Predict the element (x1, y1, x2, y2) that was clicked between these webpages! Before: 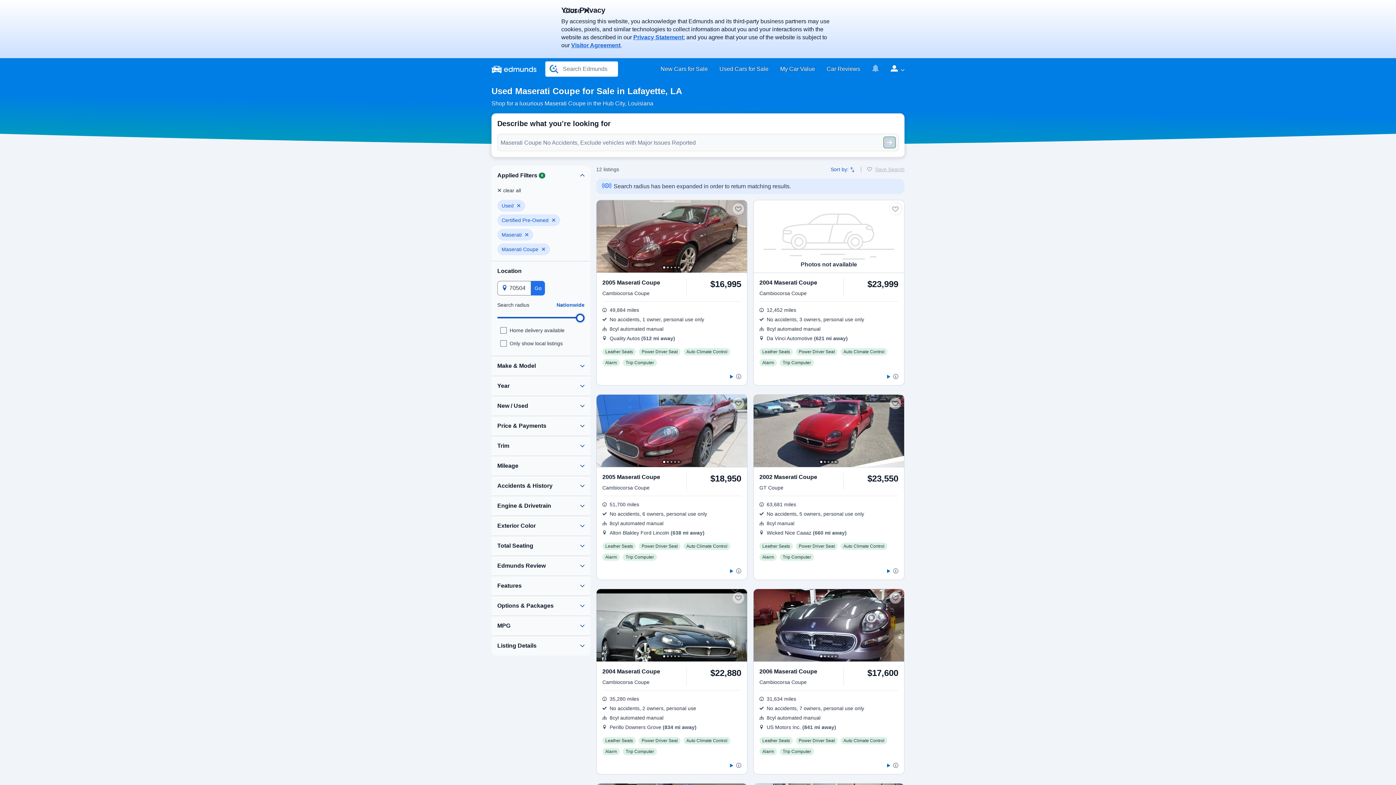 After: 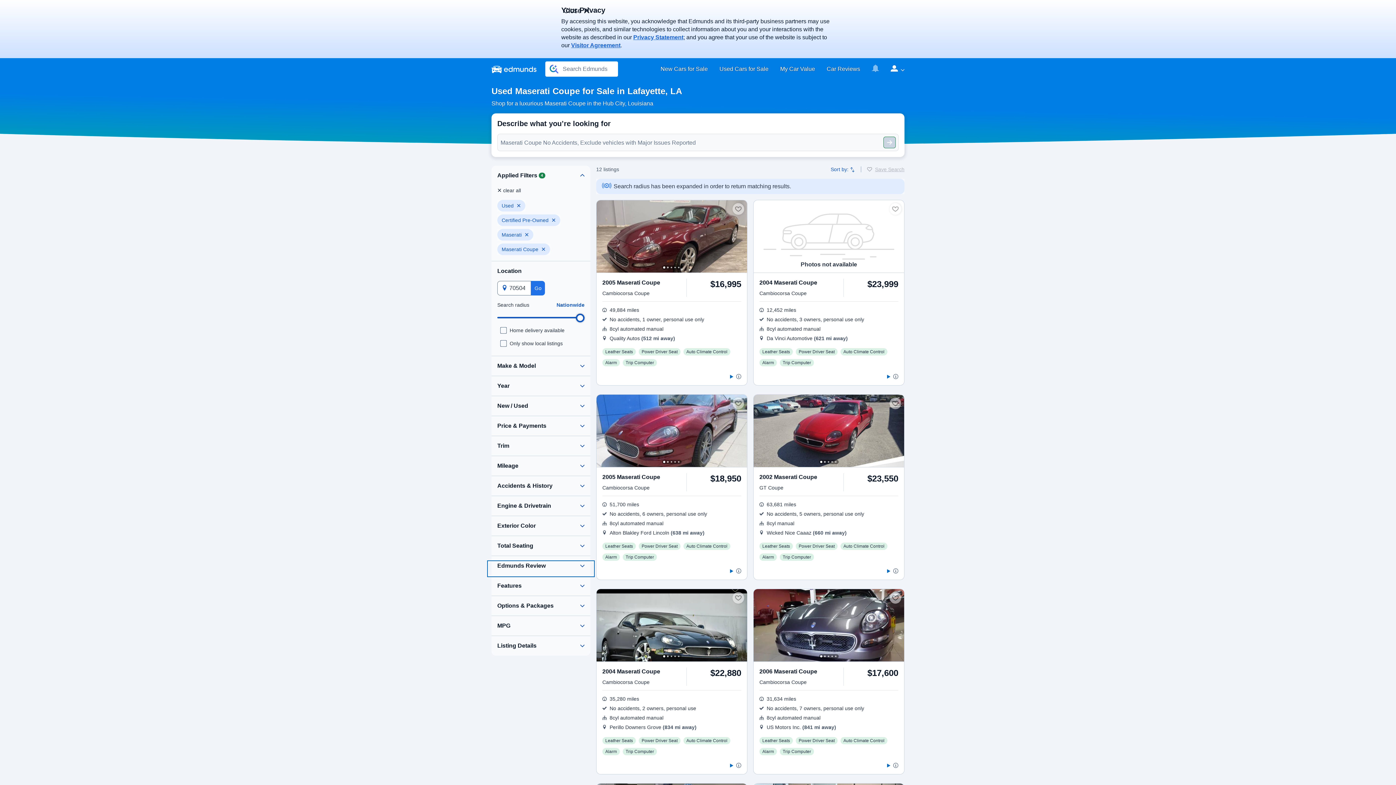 Action: bbox: (488, 562, 593, 576)